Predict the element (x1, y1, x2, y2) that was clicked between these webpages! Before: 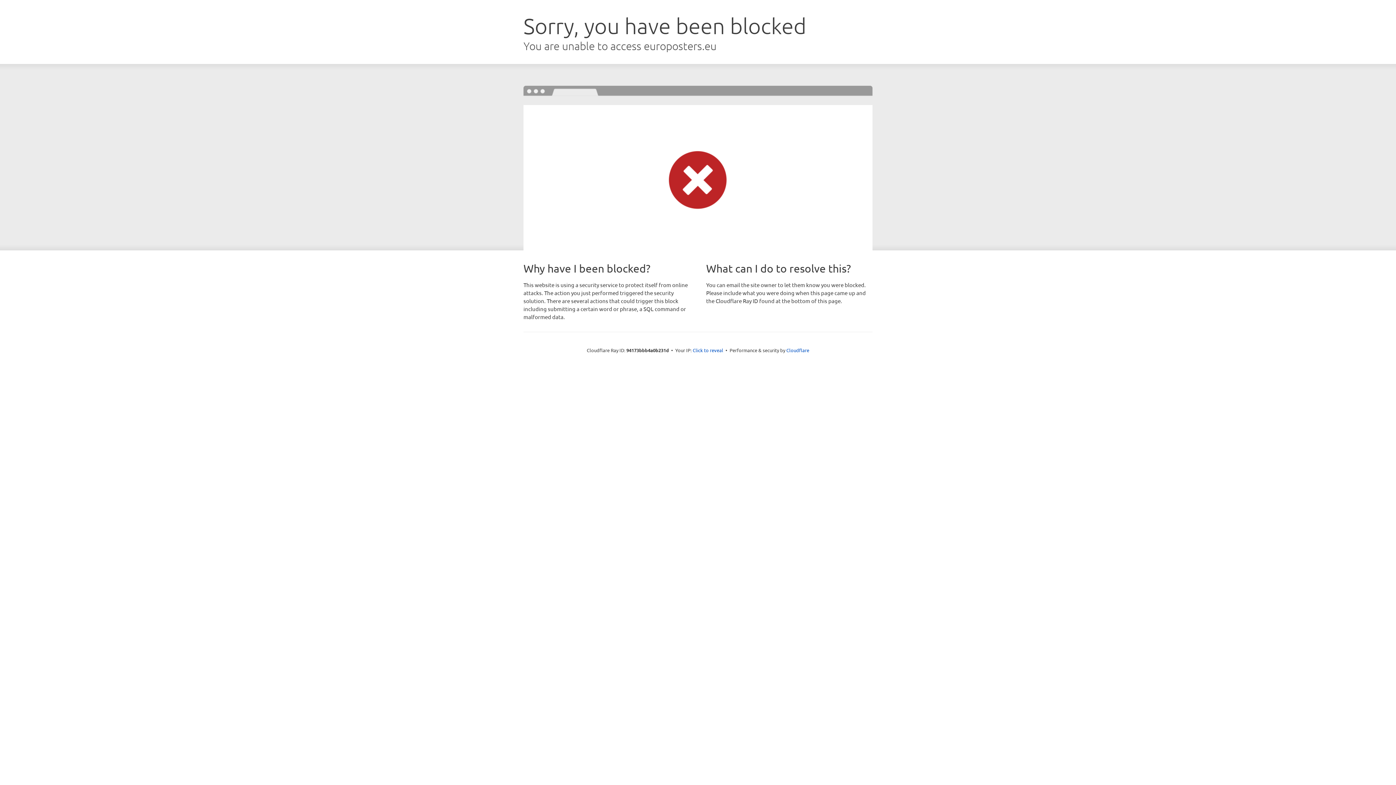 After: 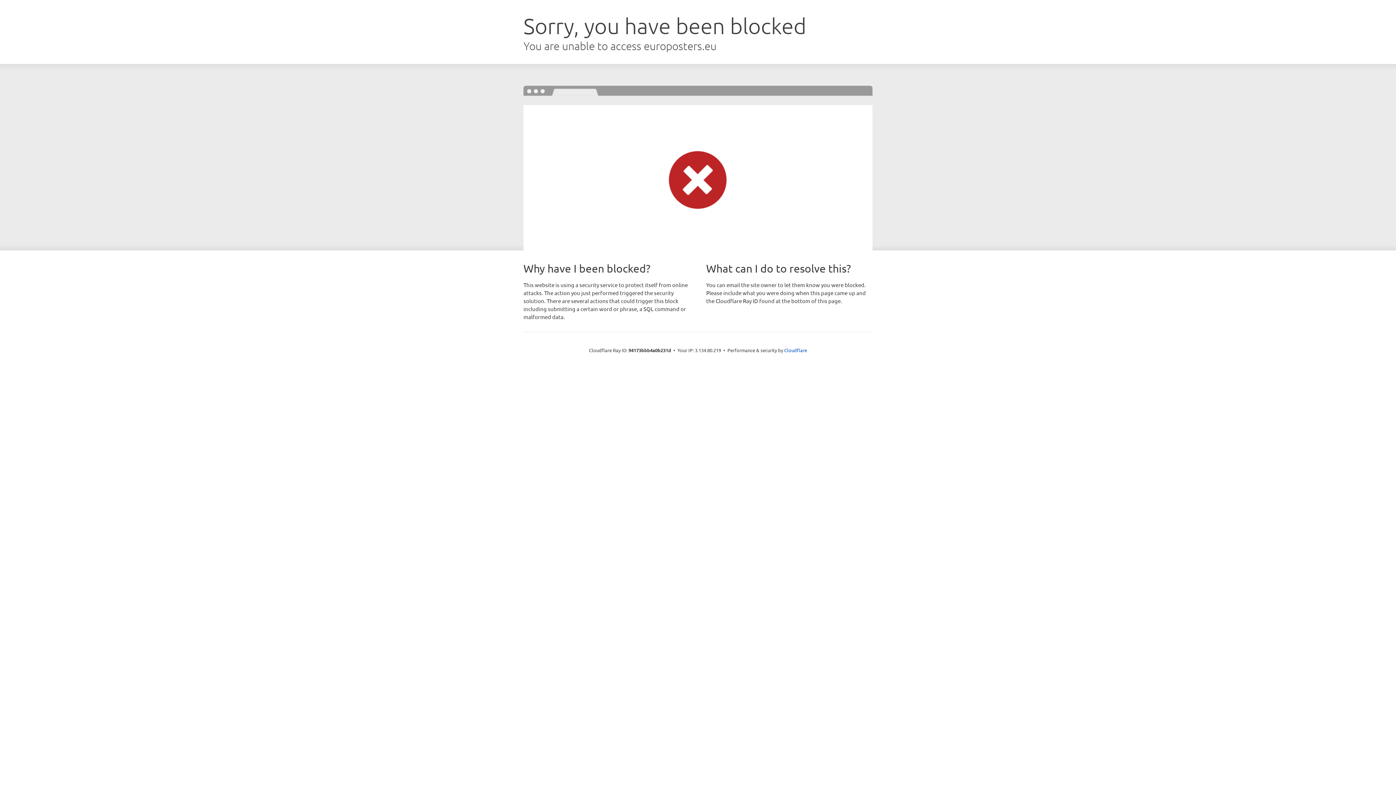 Action: bbox: (692, 346, 723, 353) label: Click to reveal